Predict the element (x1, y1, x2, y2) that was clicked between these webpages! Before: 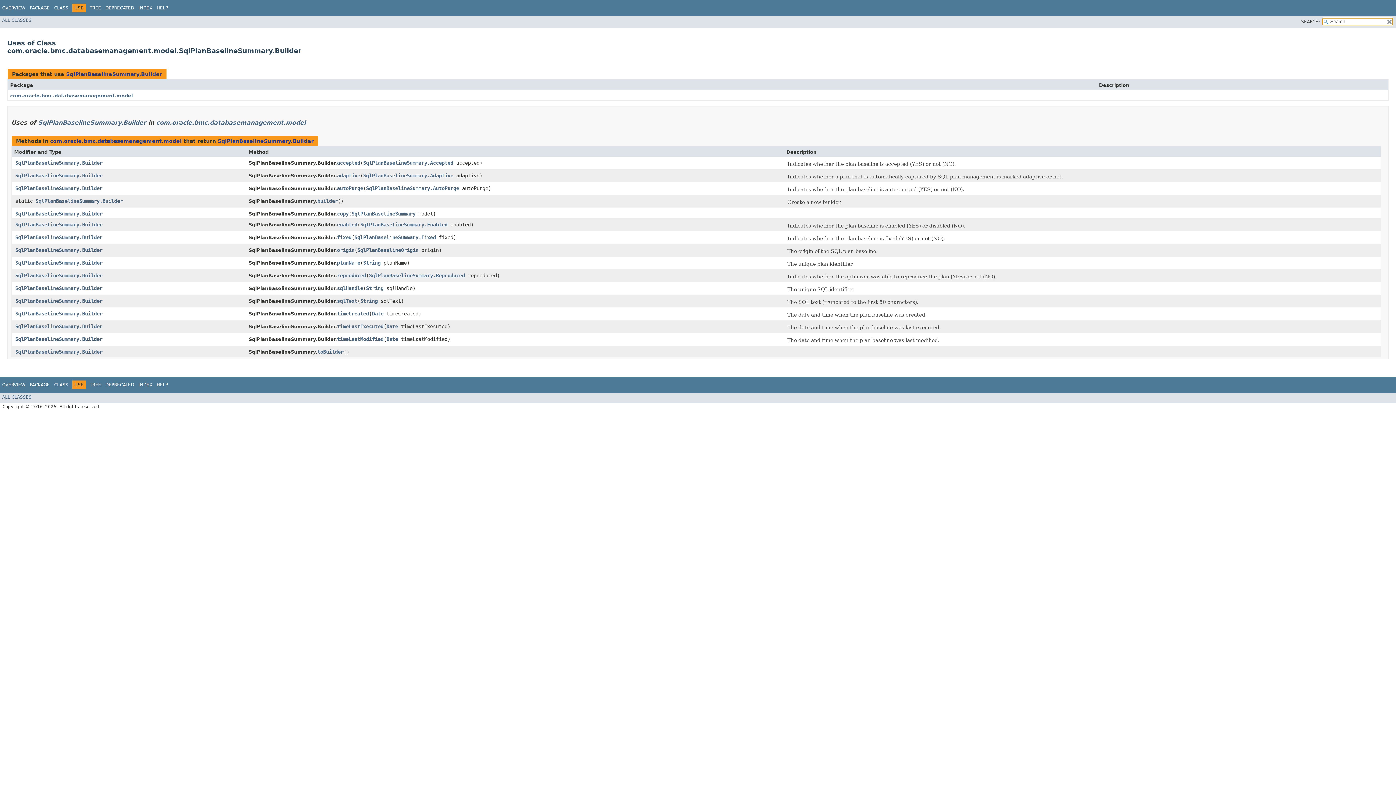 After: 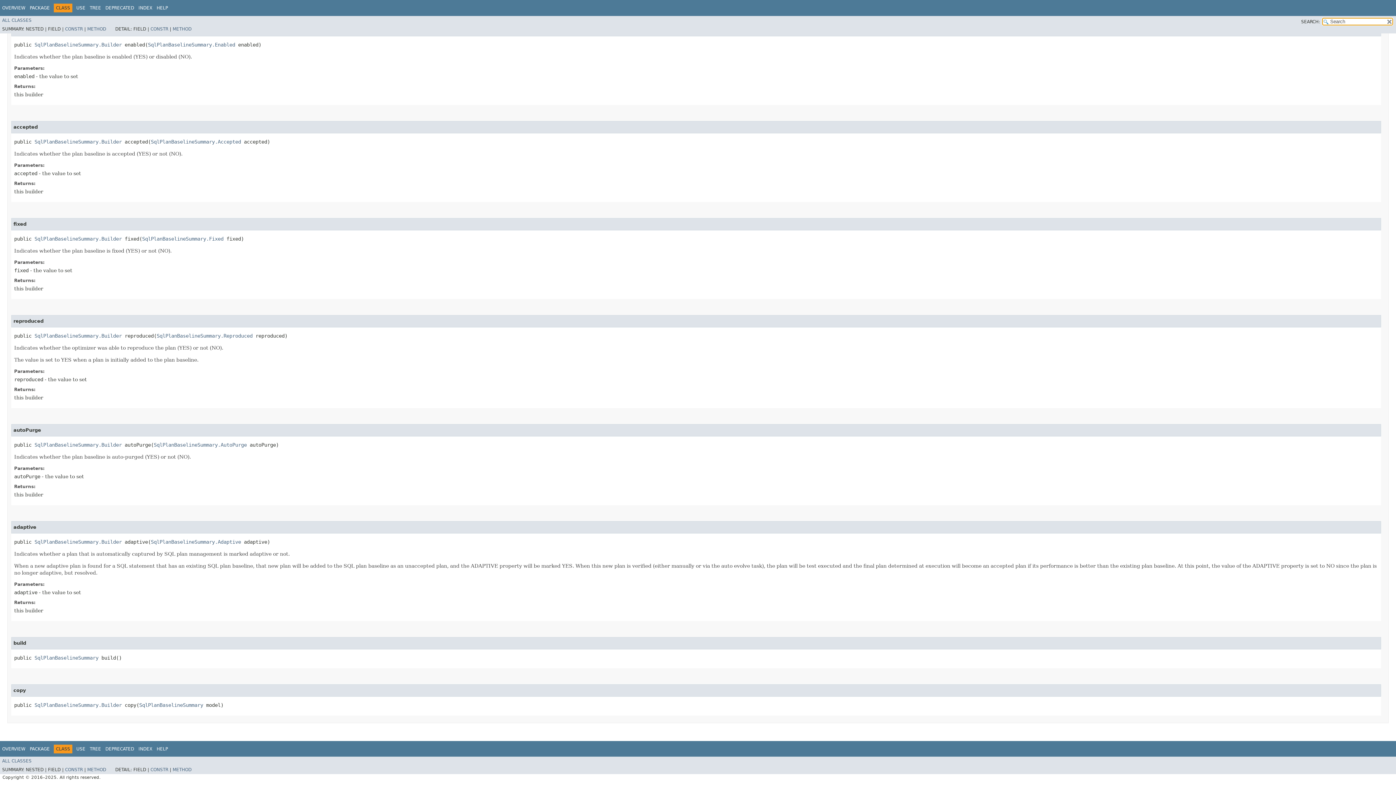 Action: bbox: (337, 234, 351, 240) label: fixed